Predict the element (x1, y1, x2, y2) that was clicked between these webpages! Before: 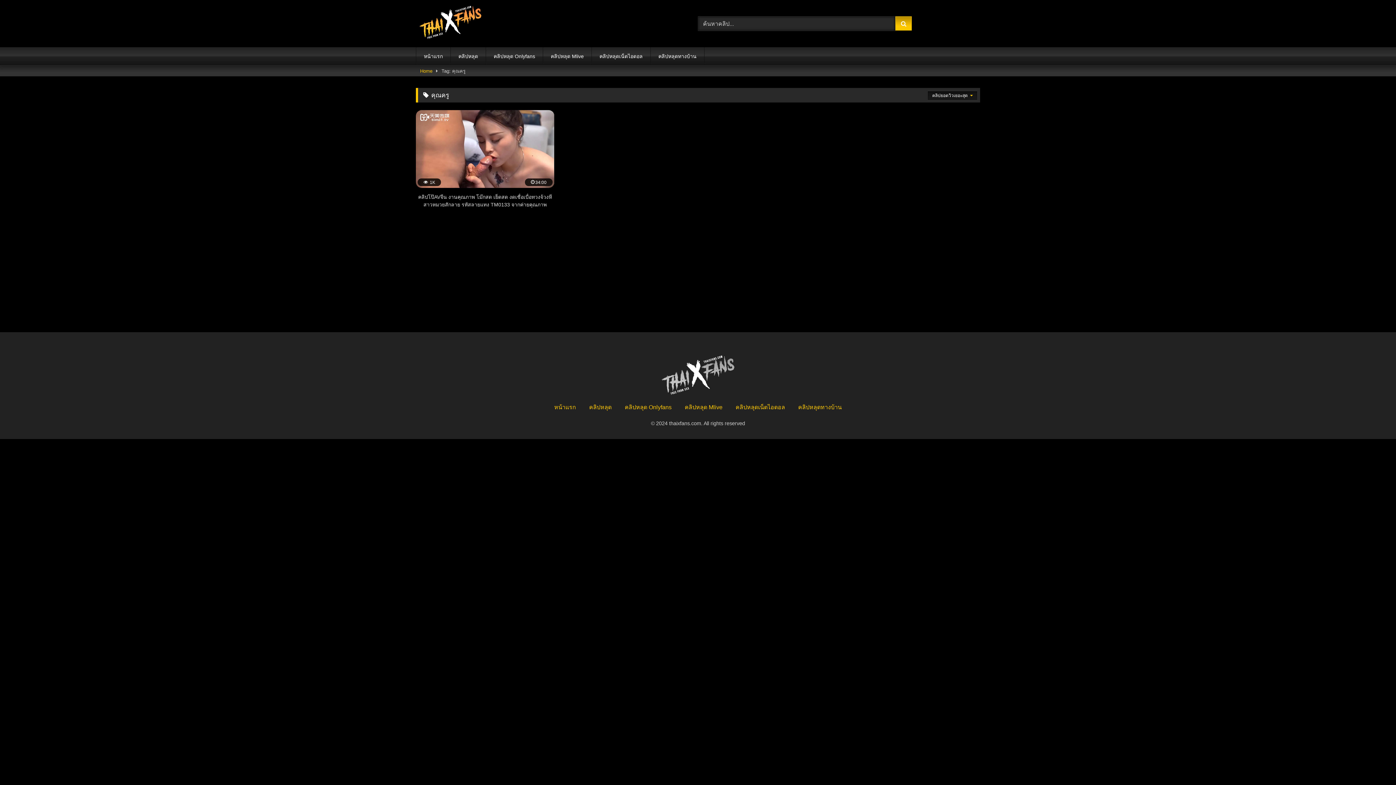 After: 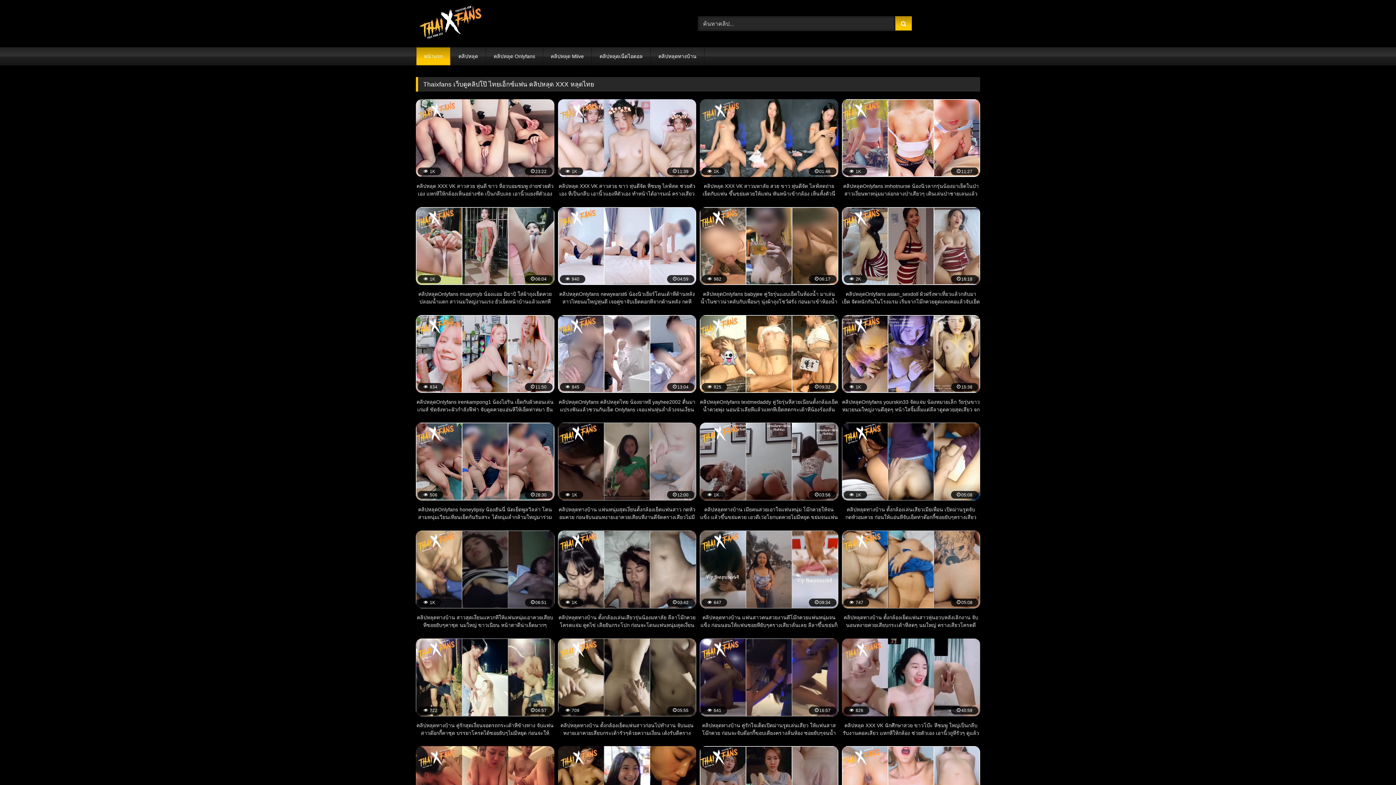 Action: bbox: (554, 404, 576, 410) label: หน้าแรก